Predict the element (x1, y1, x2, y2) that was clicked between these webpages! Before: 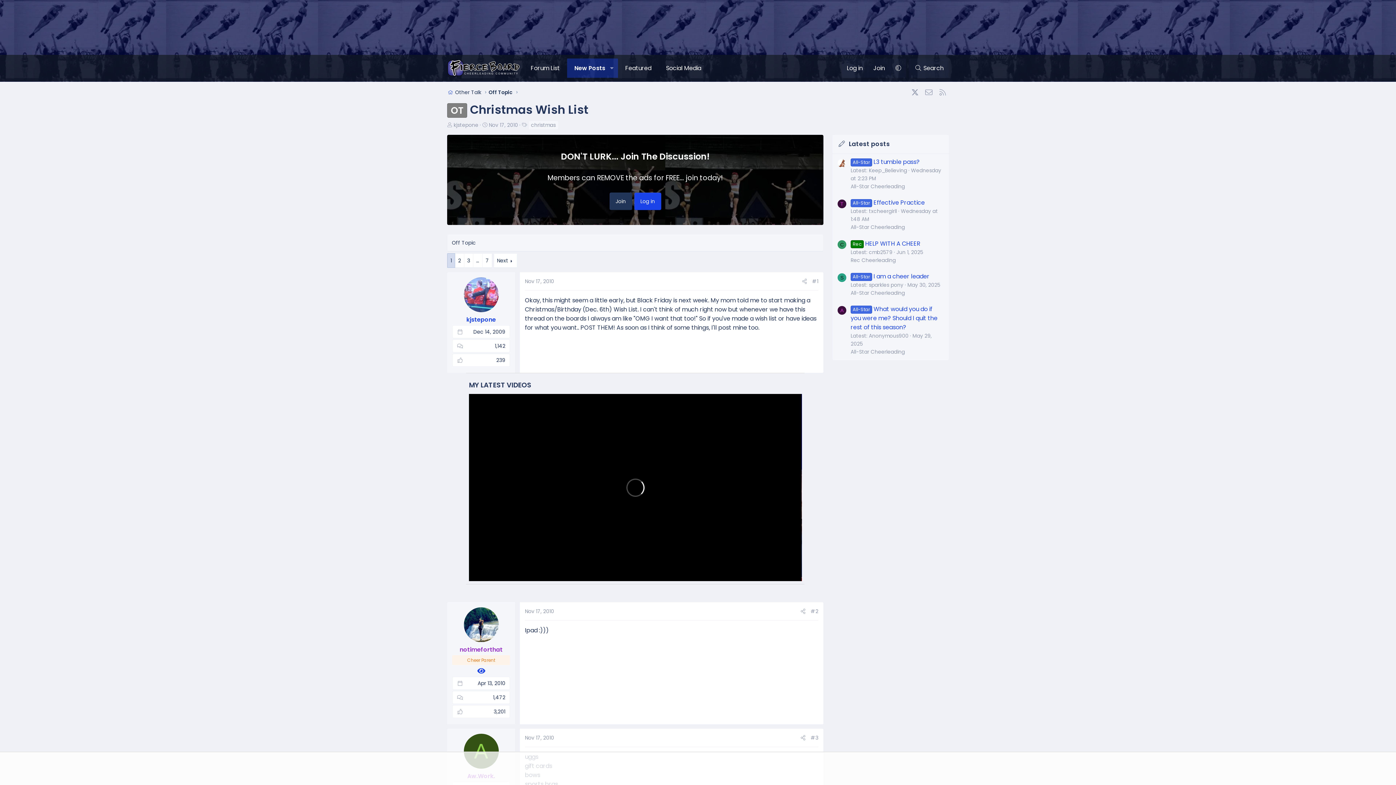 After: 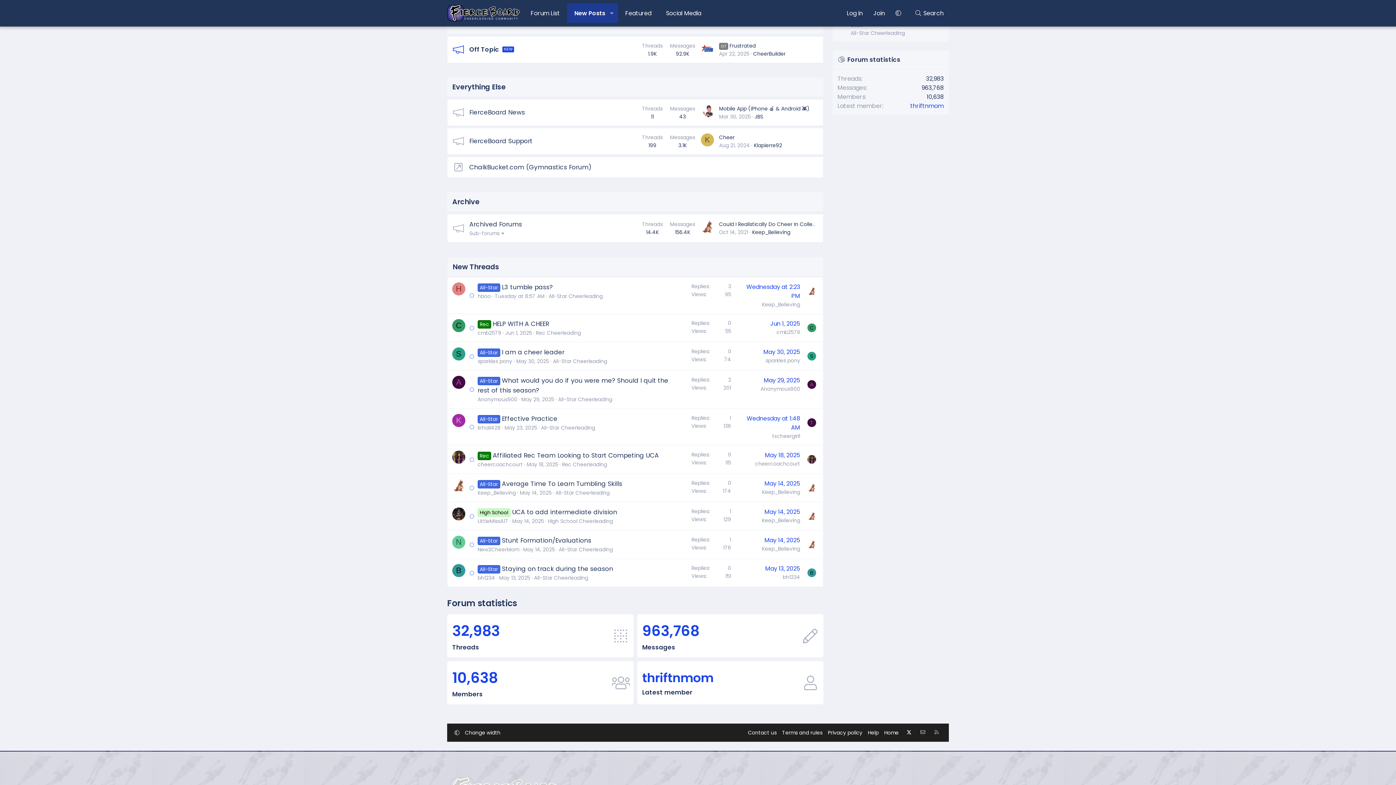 Action: bbox: (453, 87, 483, 96) label: Other Talk